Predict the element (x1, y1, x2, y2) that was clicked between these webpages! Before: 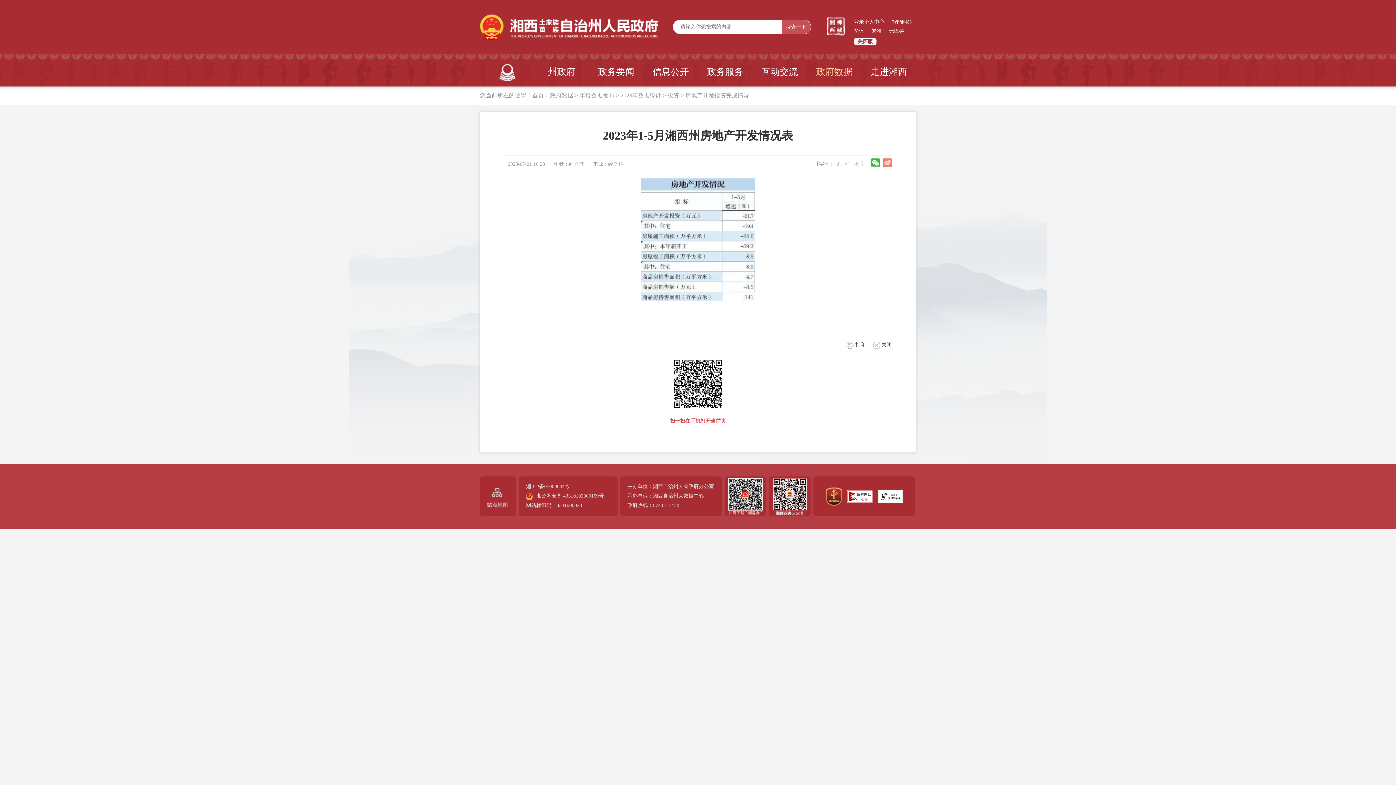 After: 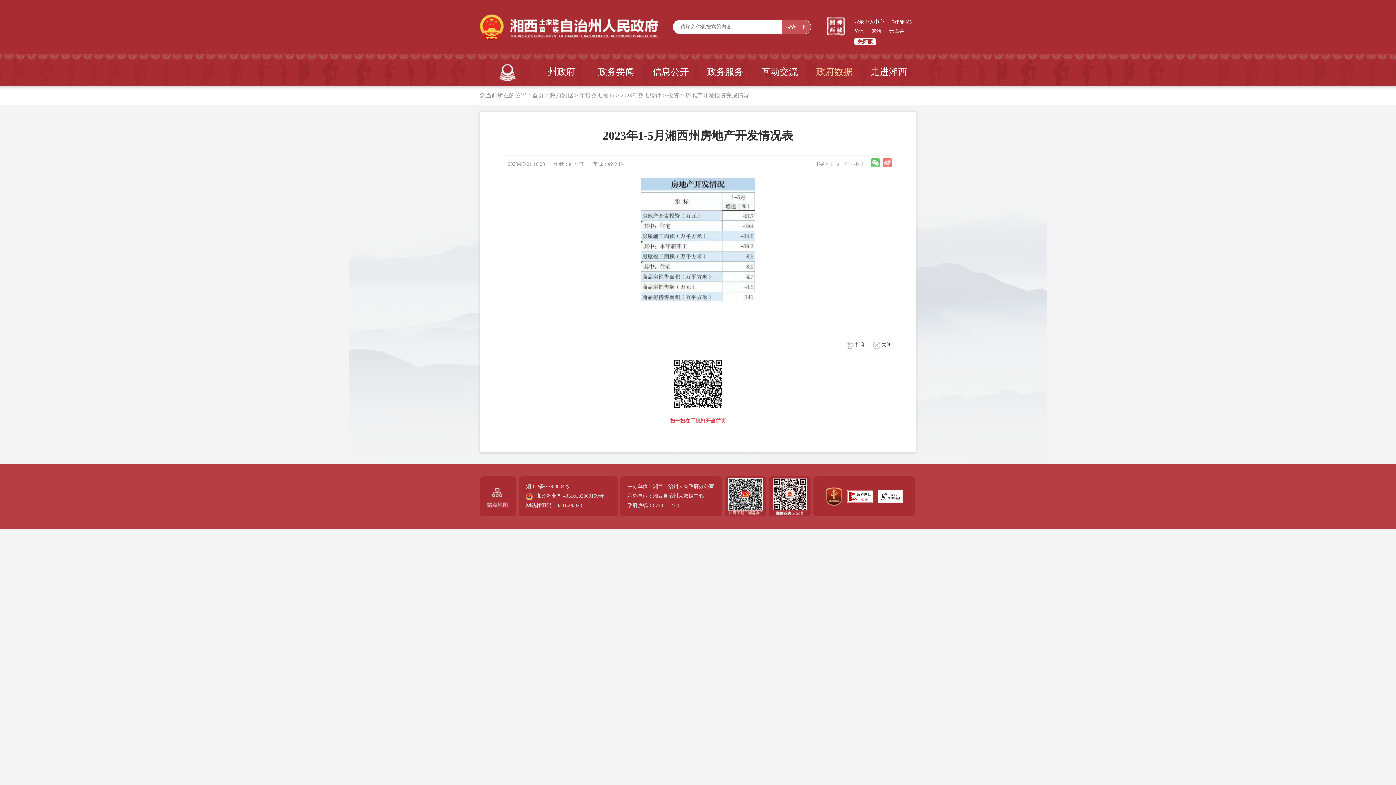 Action: label:   bbox: (871, 158, 880, 167)